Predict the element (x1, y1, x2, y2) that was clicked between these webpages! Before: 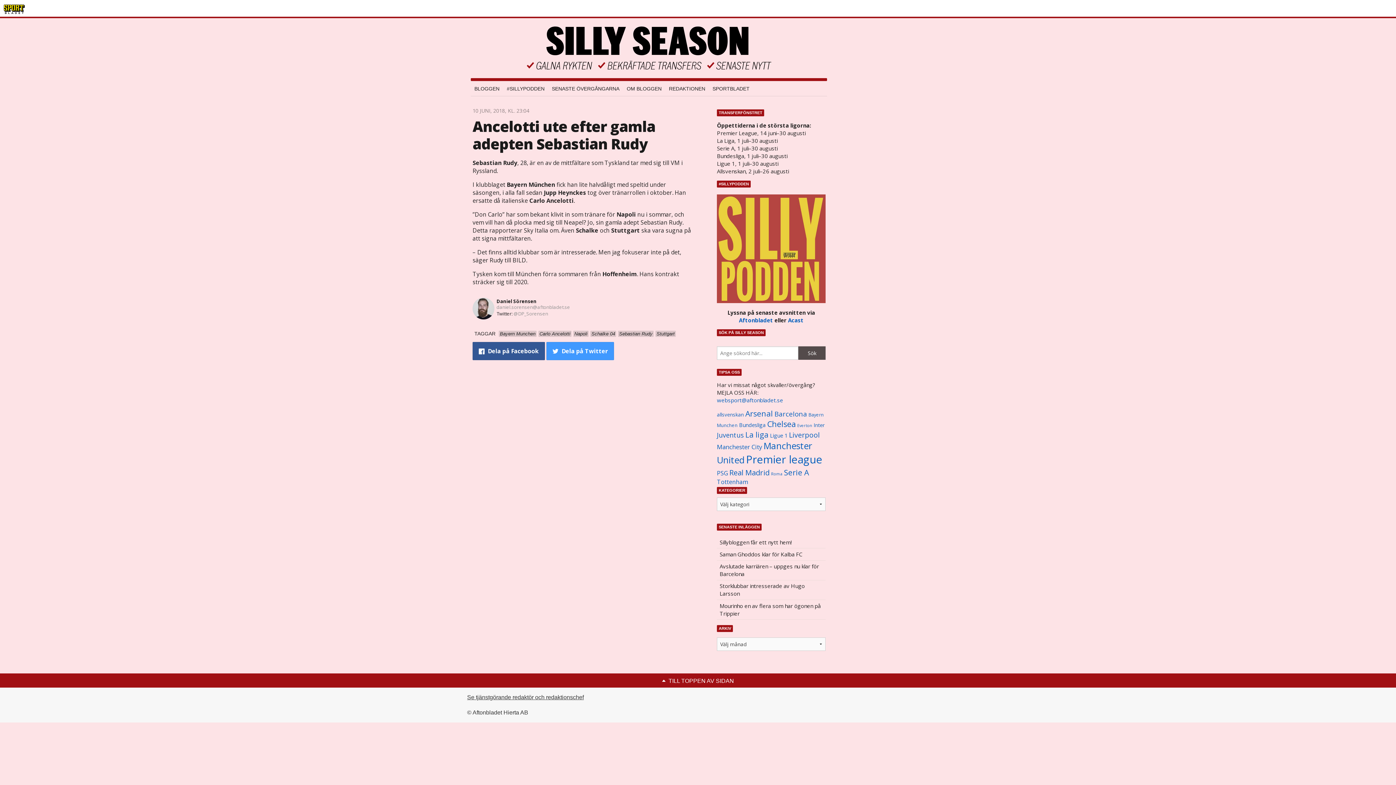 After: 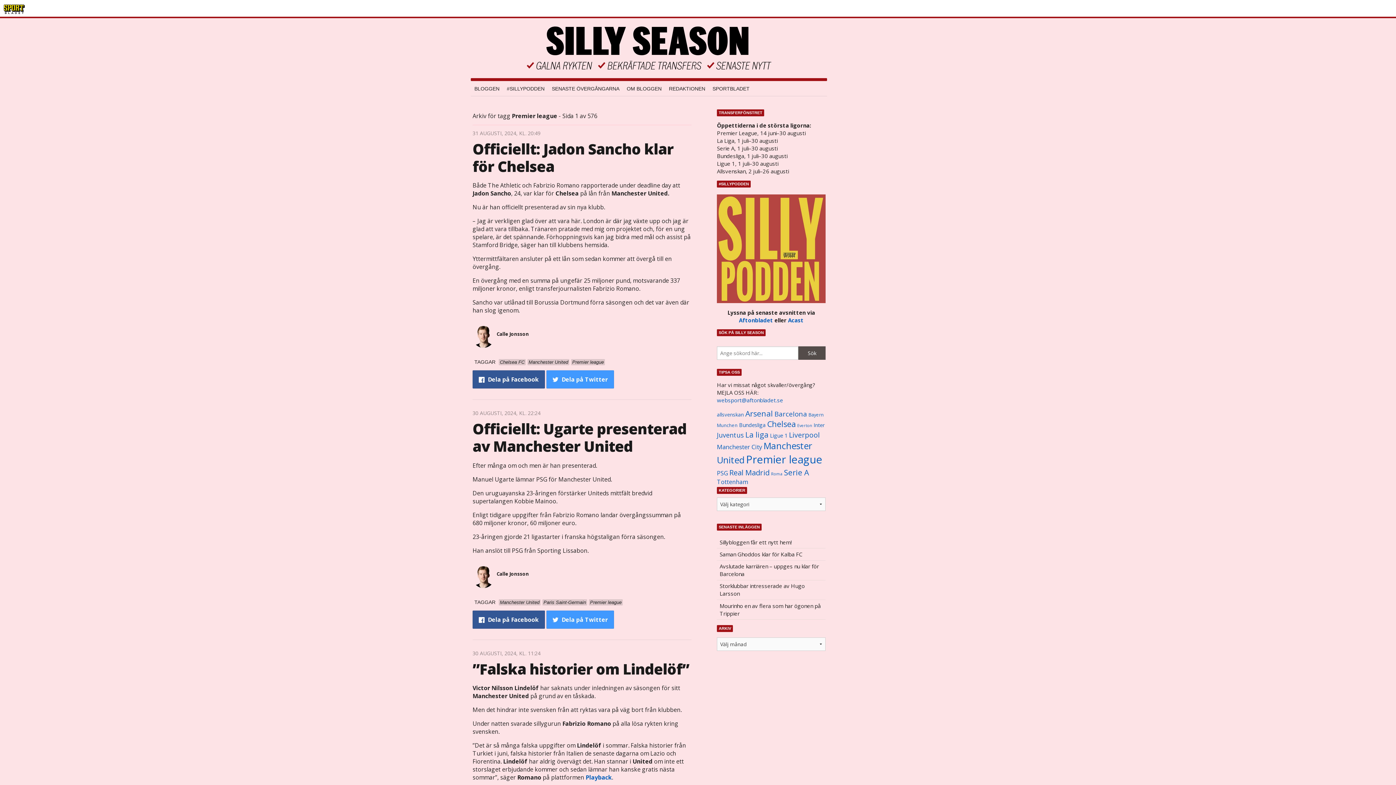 Action: bbox: (746, 452, 822, 467) label: Premier league (5 760 objekt)